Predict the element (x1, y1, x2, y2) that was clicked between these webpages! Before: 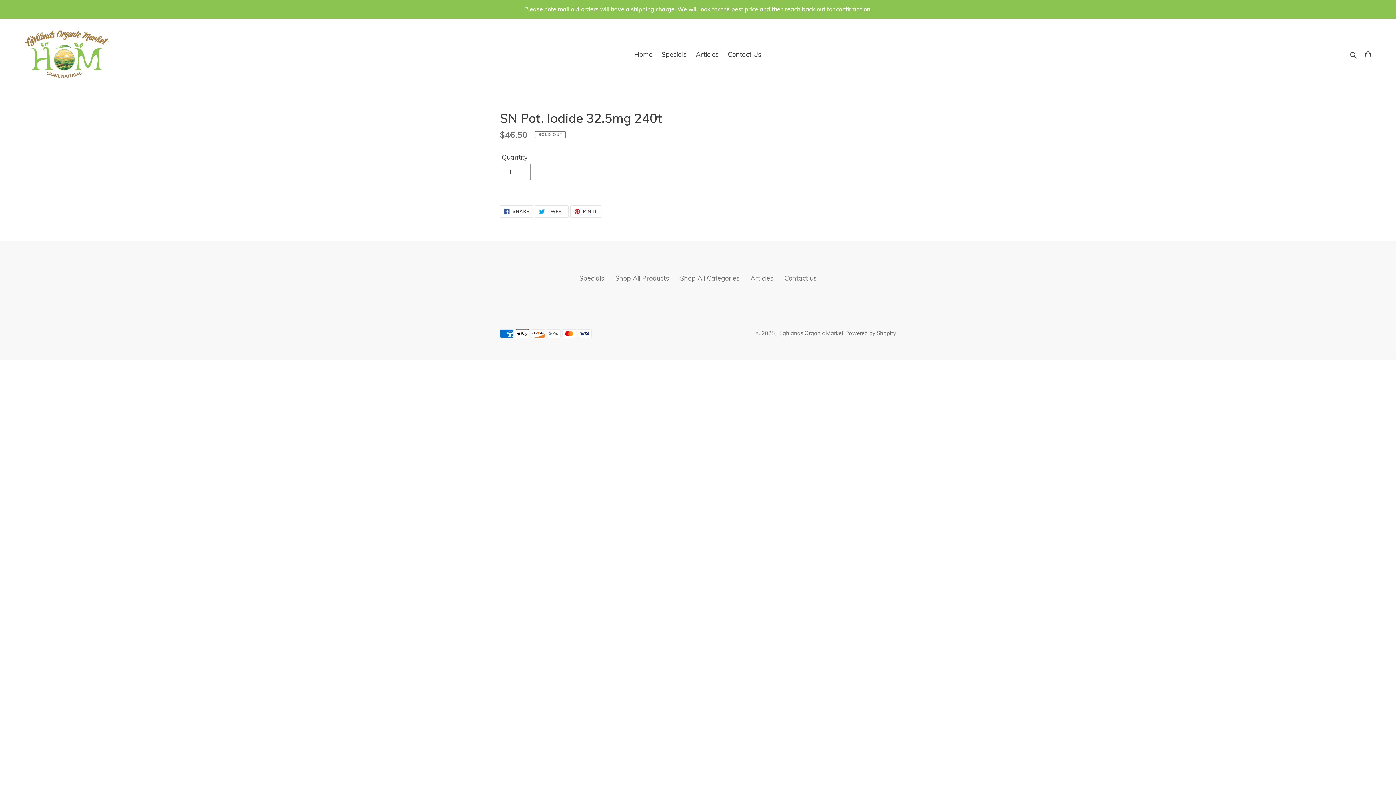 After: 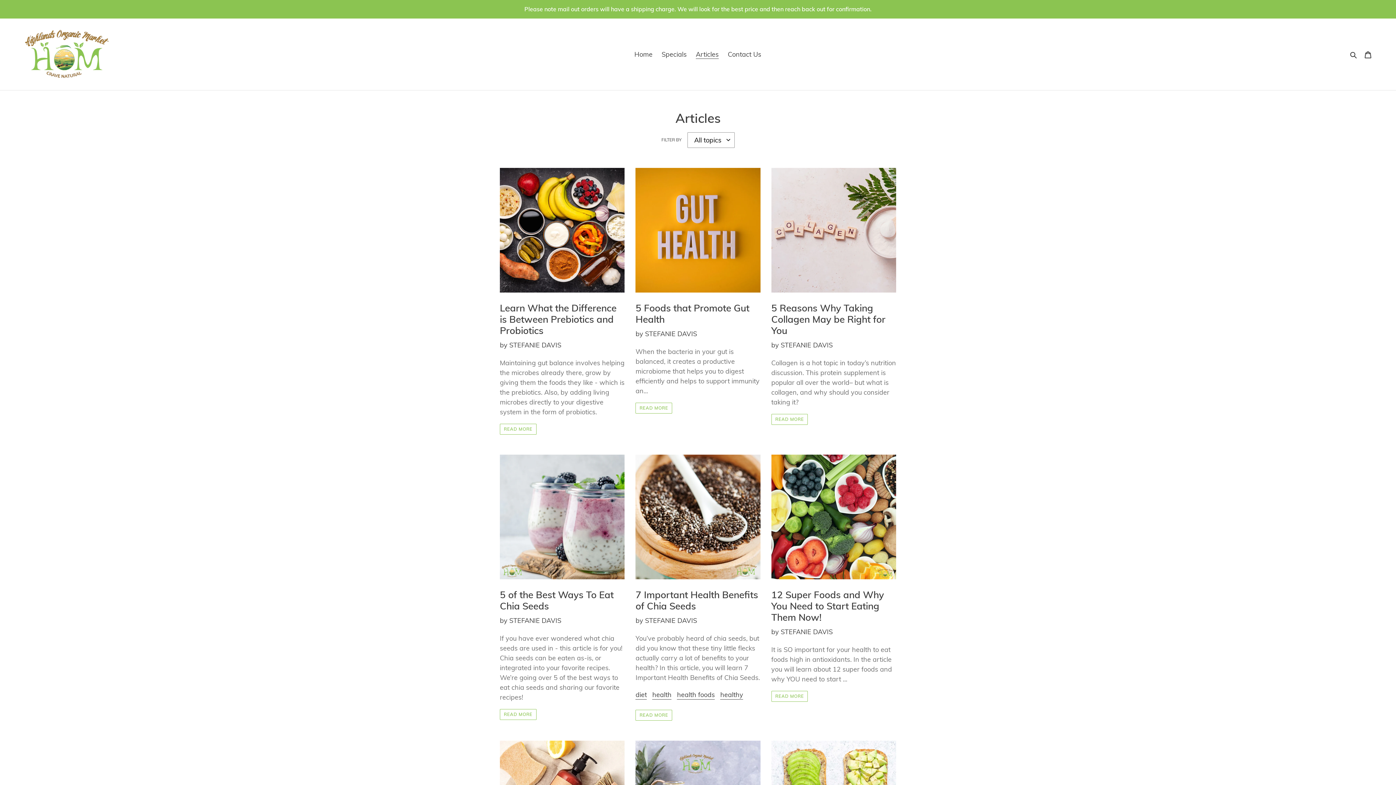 Action: bbox: (750, 274, 773, 282) label: Articles